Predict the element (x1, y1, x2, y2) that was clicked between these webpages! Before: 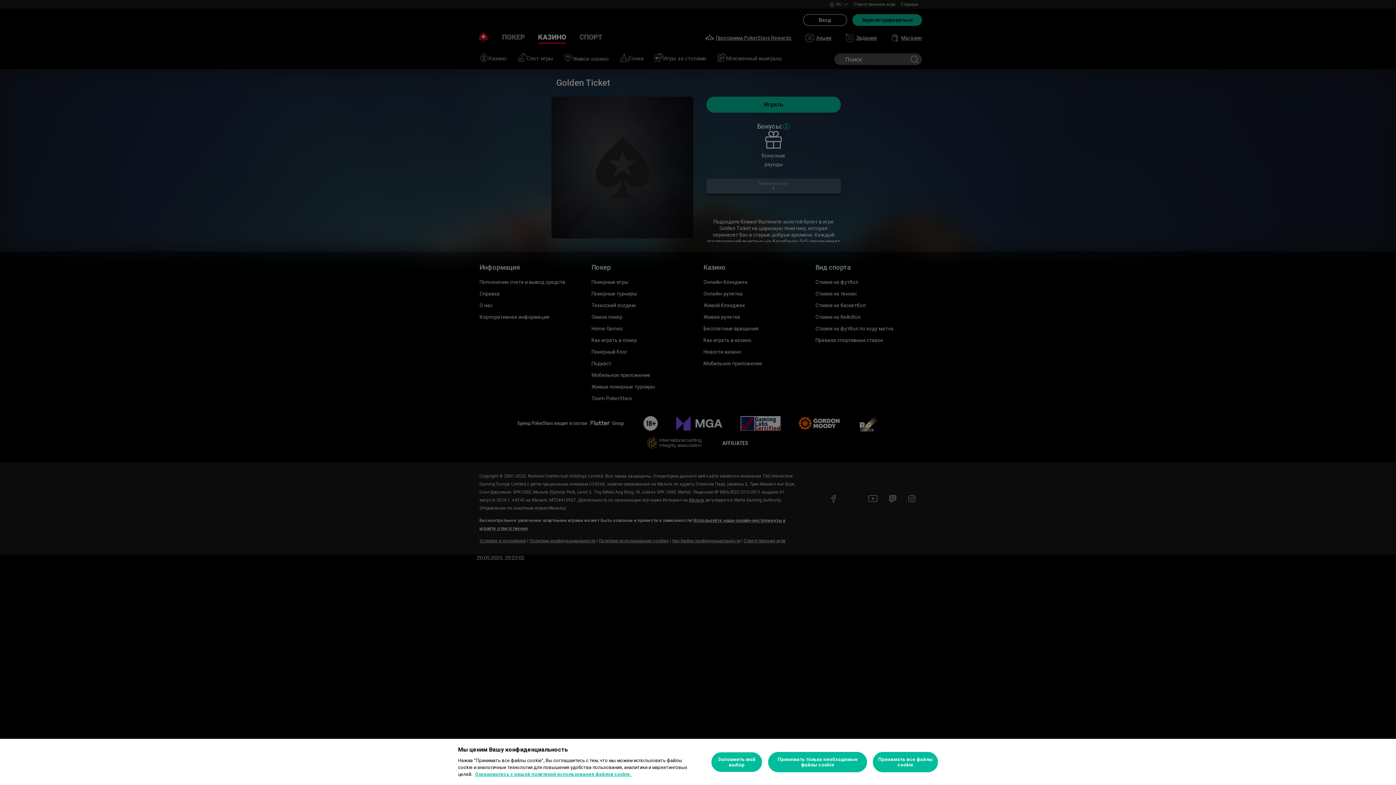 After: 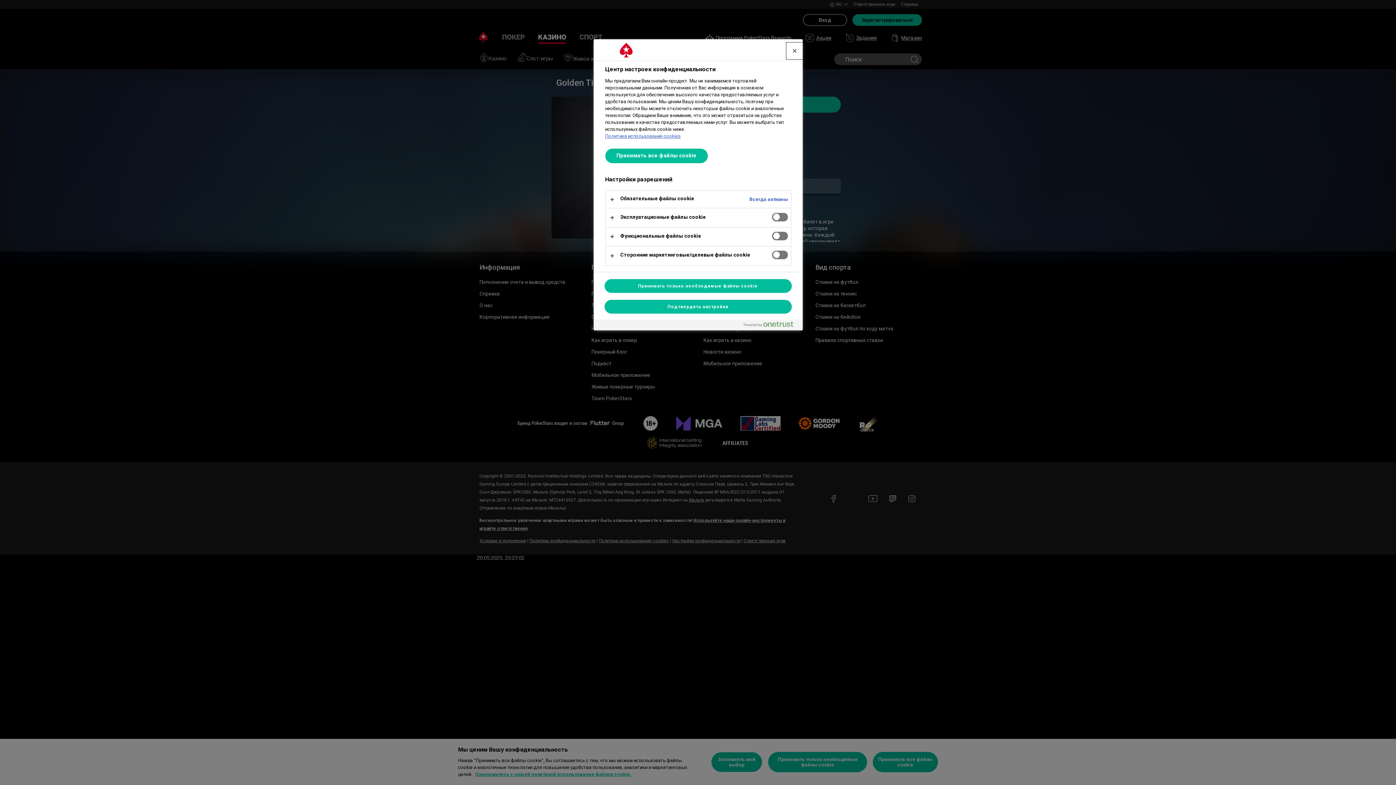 Action: label: Запомнить мой выбор bbox: (711, 752, 762, 772)